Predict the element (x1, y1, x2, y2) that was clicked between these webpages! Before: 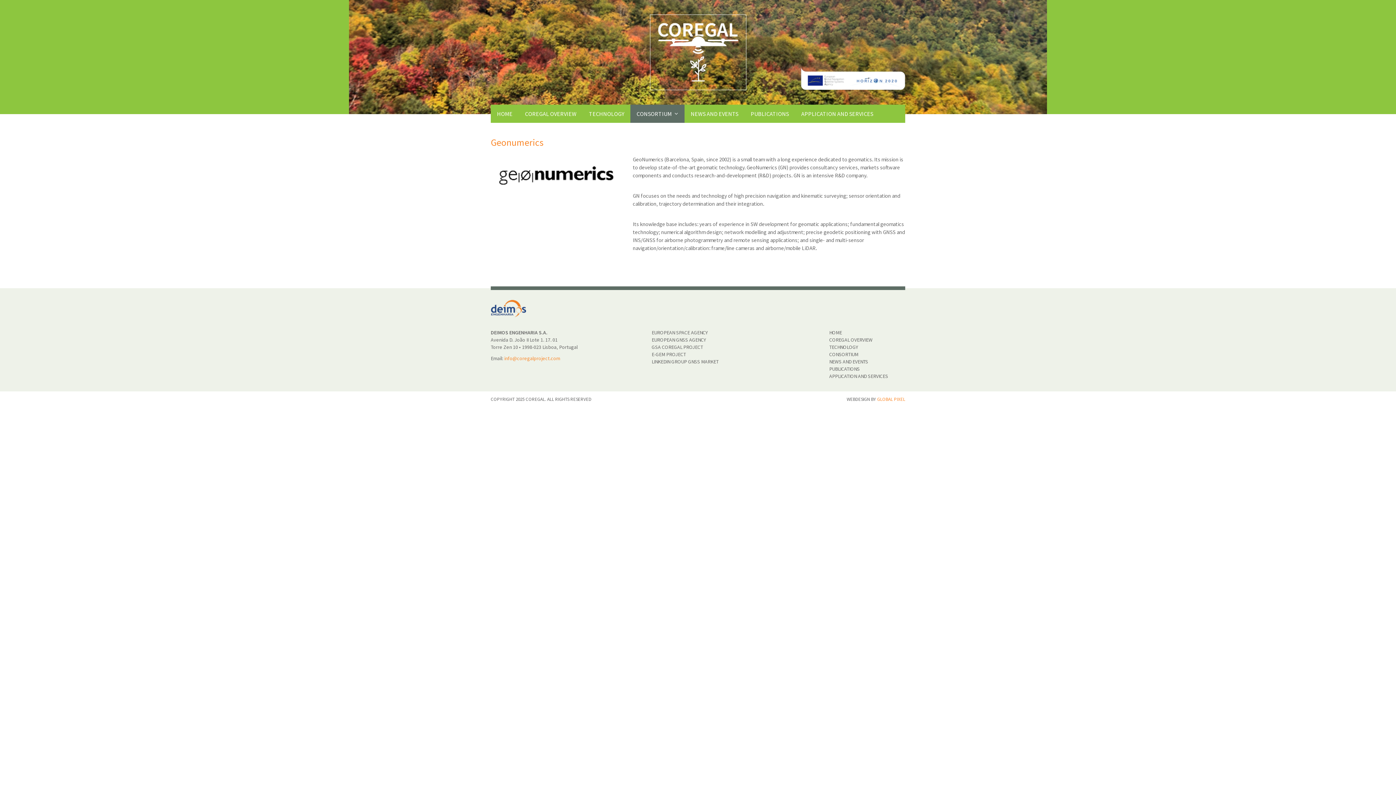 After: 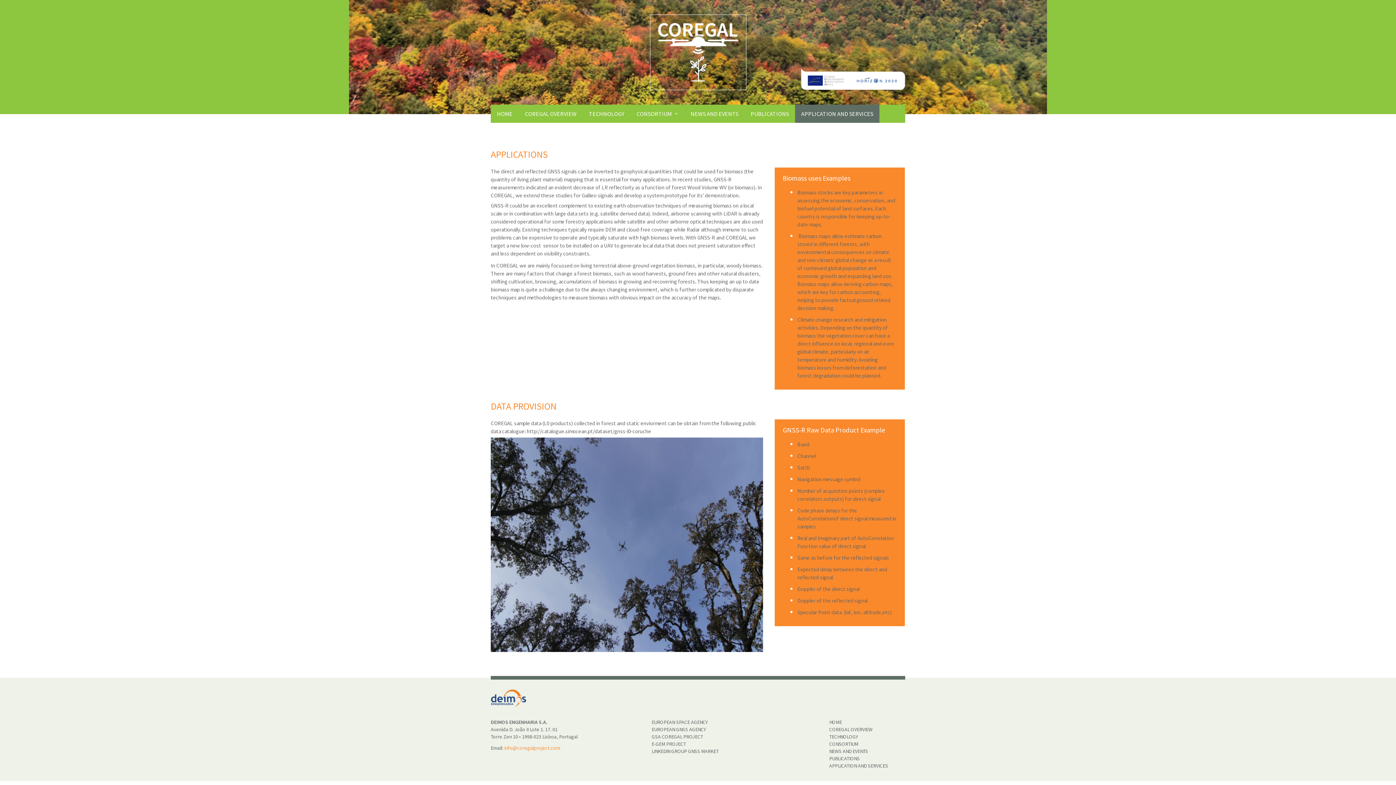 Action: bbox: (795, 104, 879, 123) label: APPLICATION AND SERVICES